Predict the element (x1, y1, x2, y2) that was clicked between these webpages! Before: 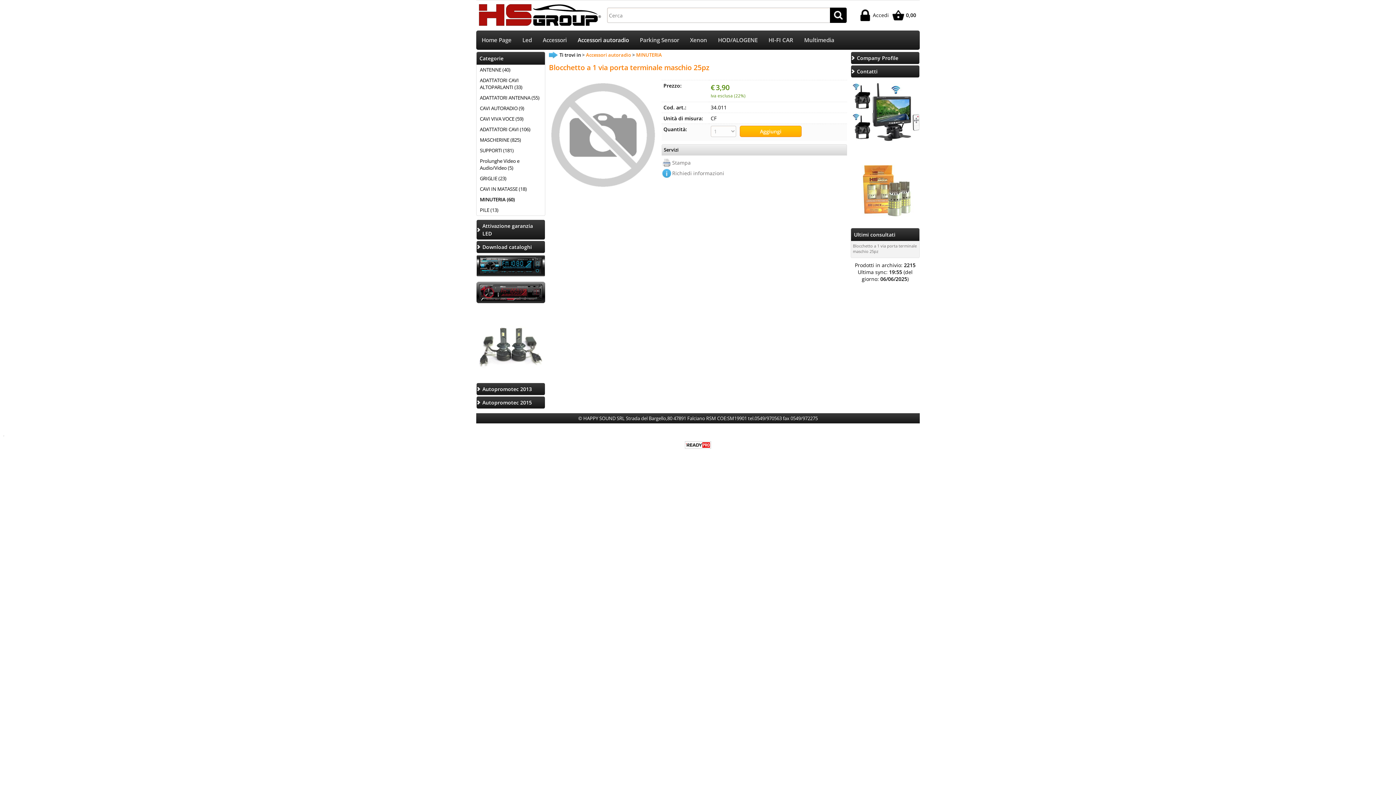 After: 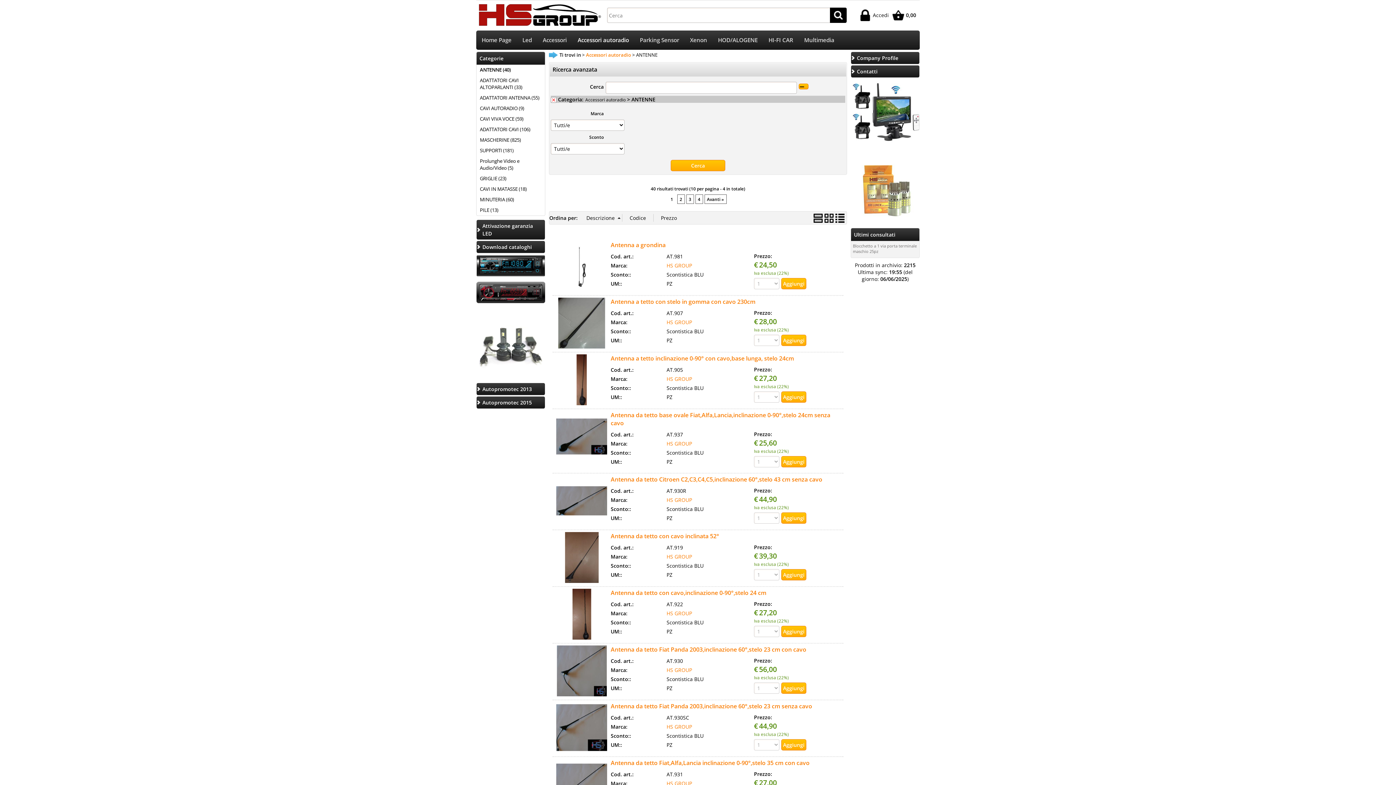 Action: bbox: (476, 64, 545, 75) label: ANTENNE (40)